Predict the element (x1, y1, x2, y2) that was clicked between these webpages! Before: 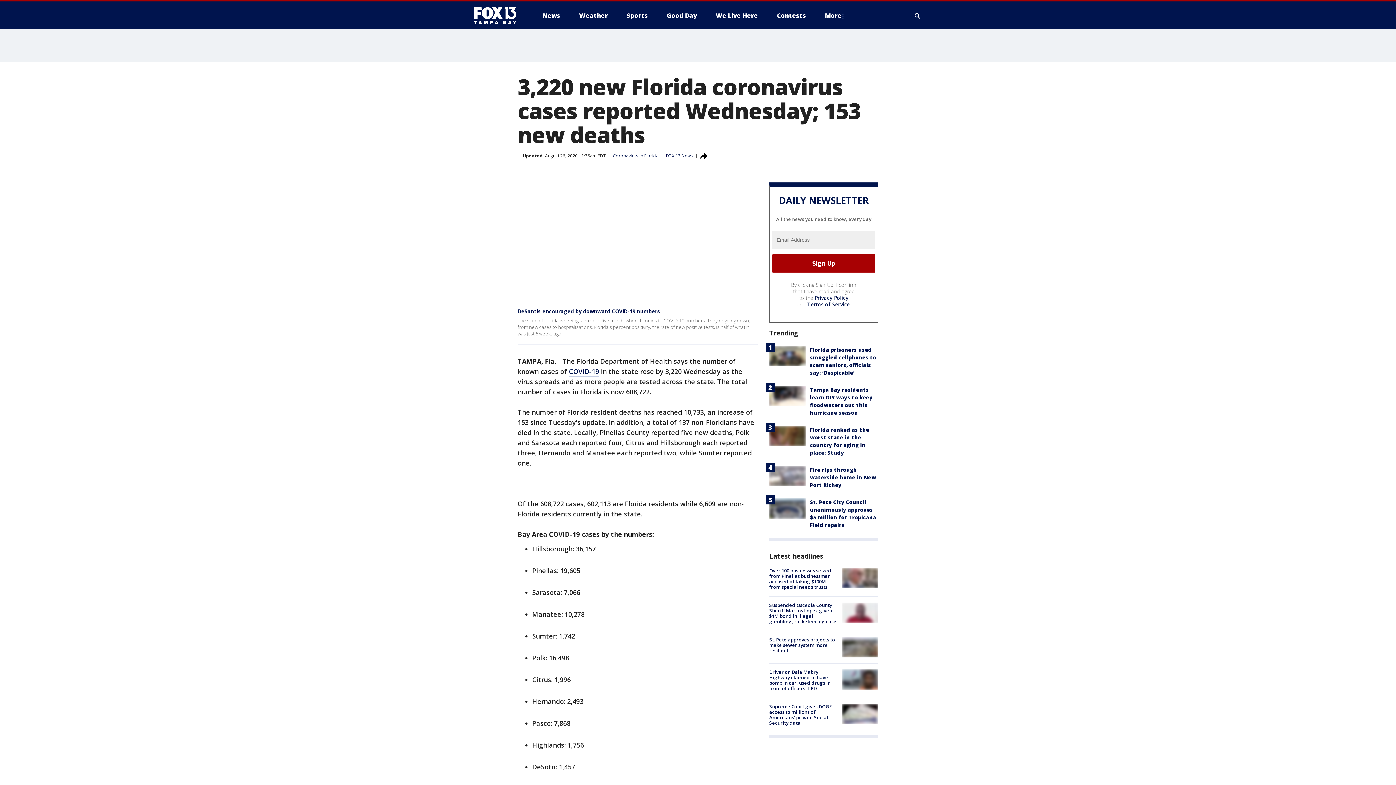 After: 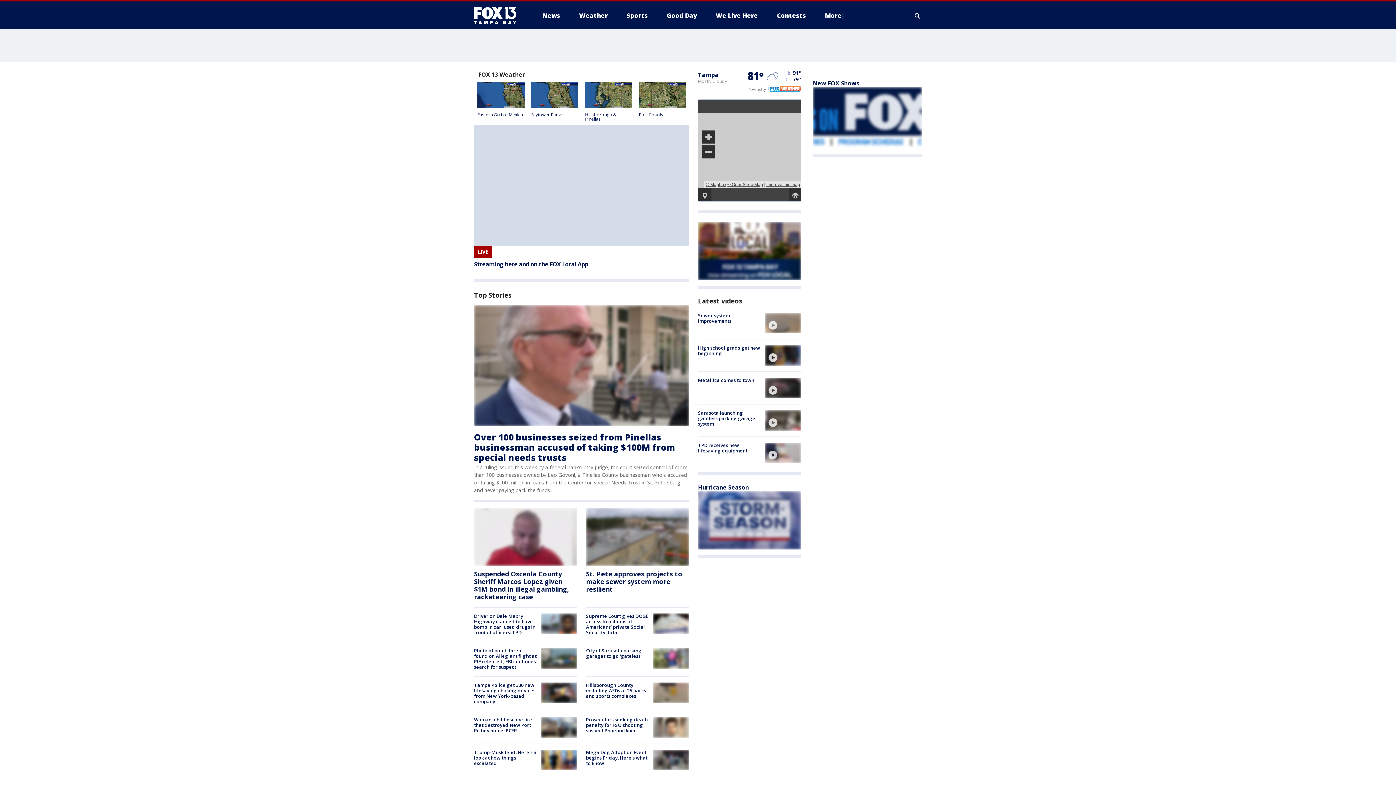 Action: bbox: (666, 152, 693, 158) label: FOX 13 News